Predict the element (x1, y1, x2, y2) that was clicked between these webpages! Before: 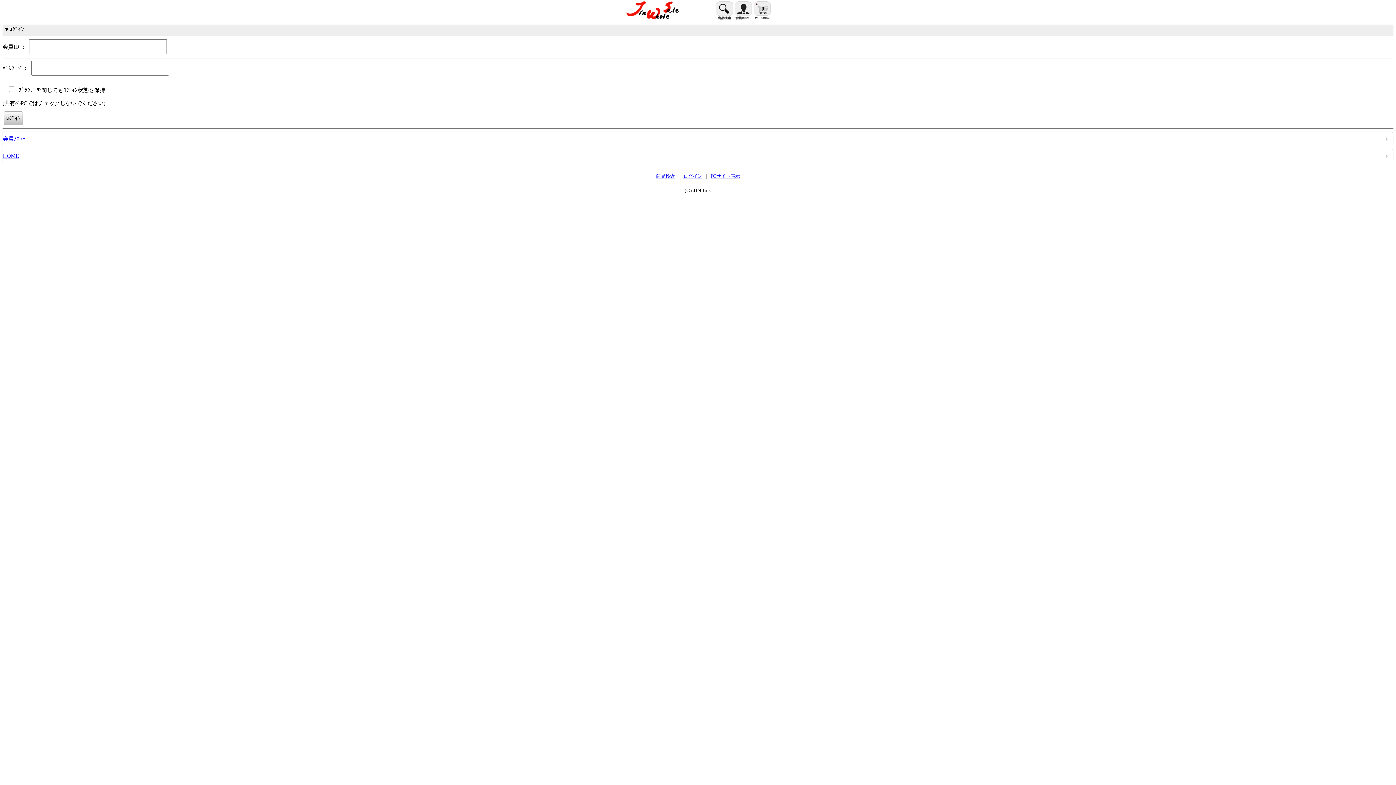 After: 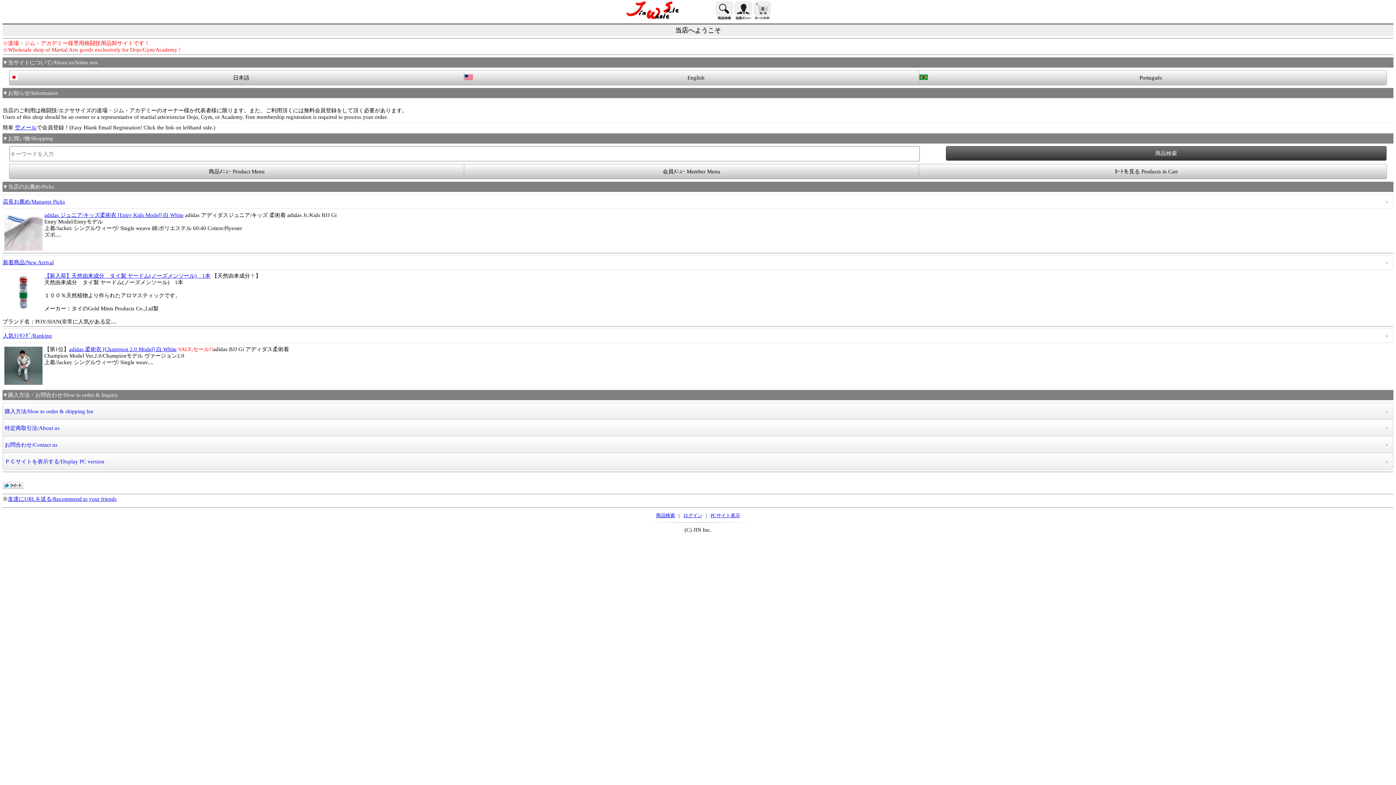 Action: bbox: (2, 148, 1393, 163) label: HOME